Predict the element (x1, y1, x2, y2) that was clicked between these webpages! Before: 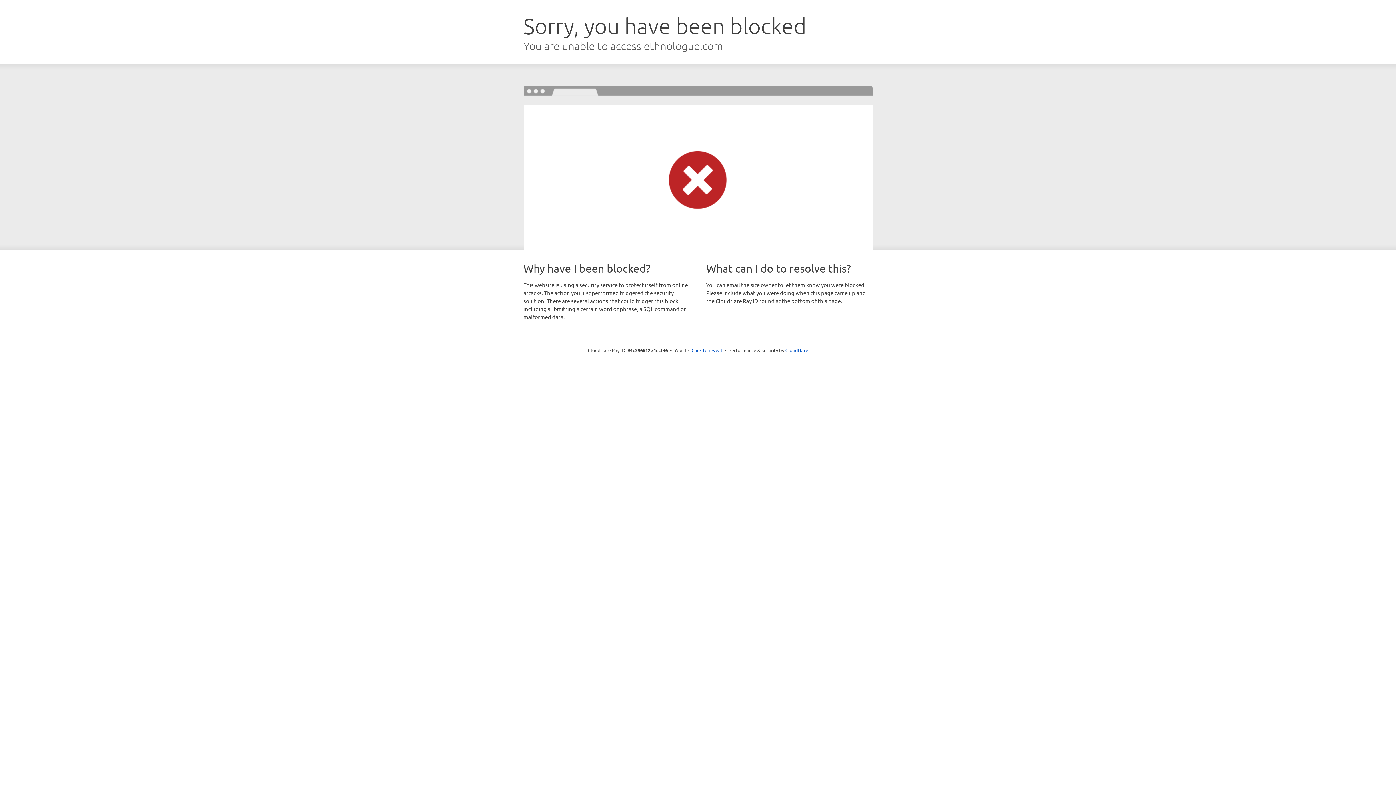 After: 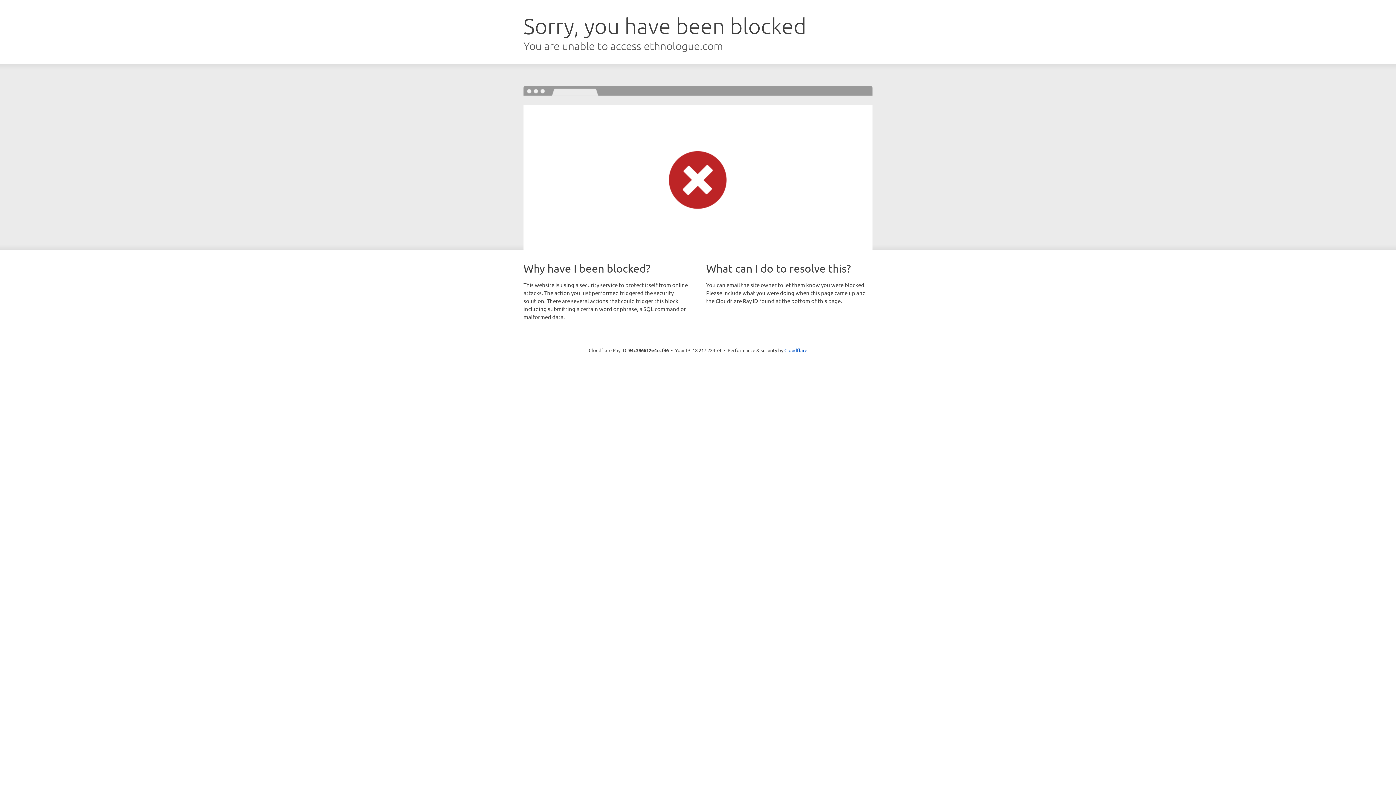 Action: bbox: (691, 346, 722, 353) label: Click to reveal